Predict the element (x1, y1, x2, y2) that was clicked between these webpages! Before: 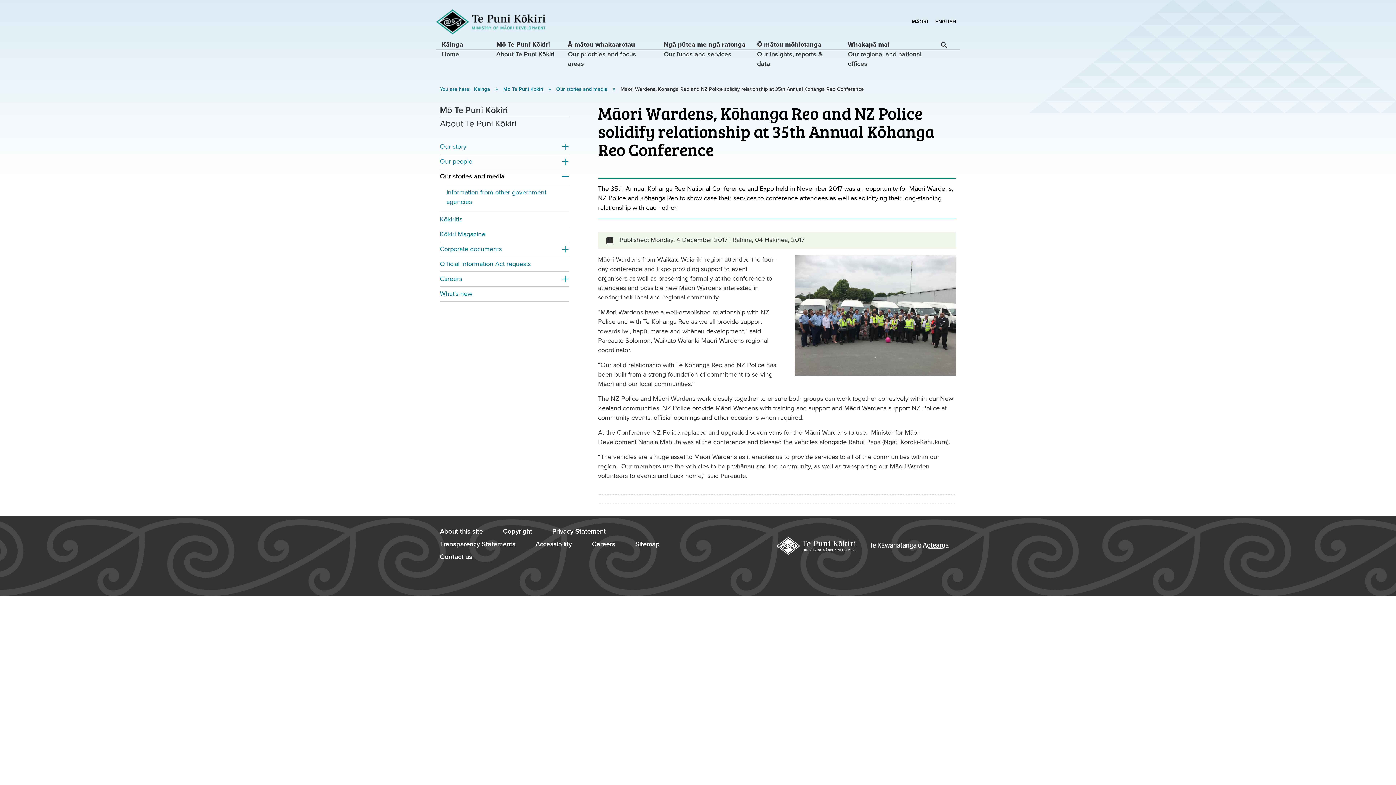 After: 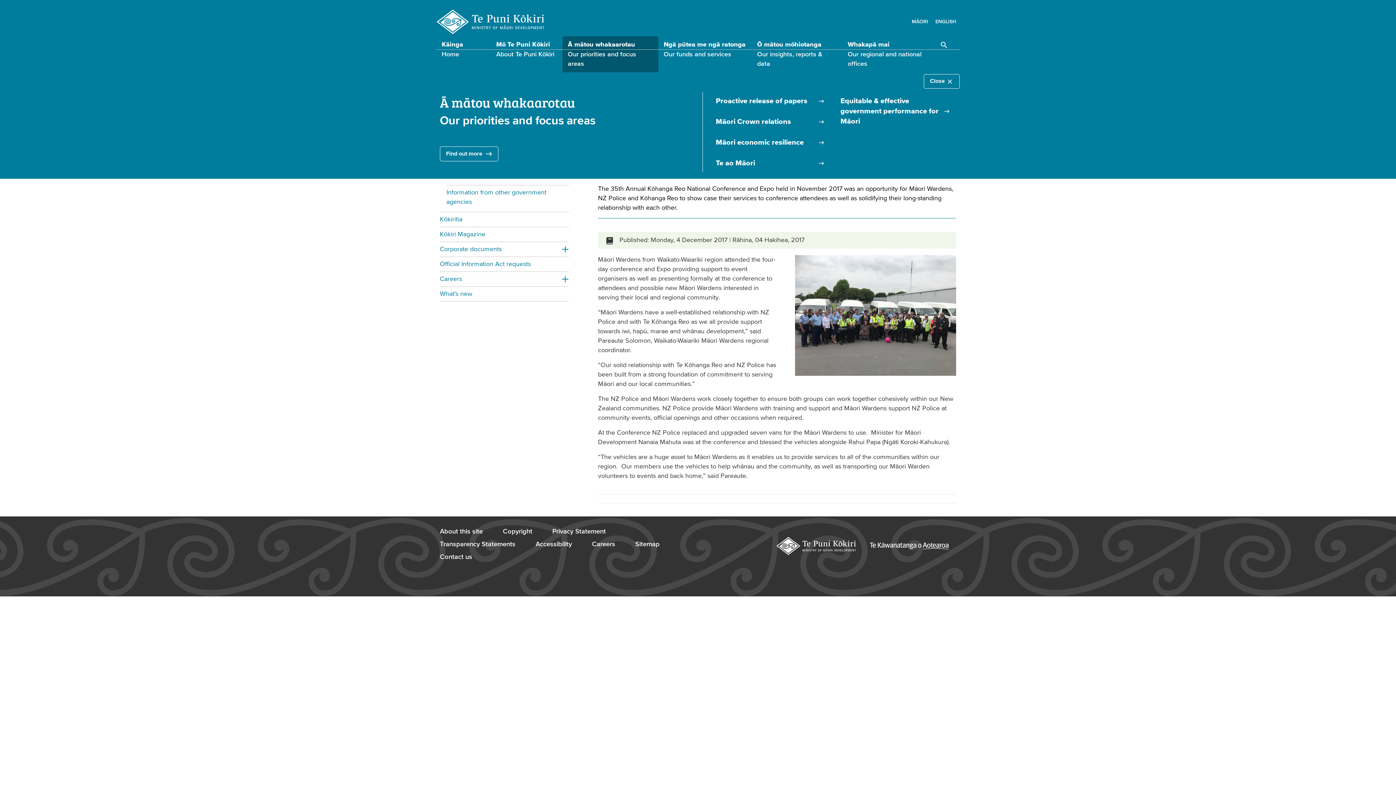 Action: bbox: (562, 36, 658, 72) label: Ā mātou whakaarotau
Our priorities and focus areas